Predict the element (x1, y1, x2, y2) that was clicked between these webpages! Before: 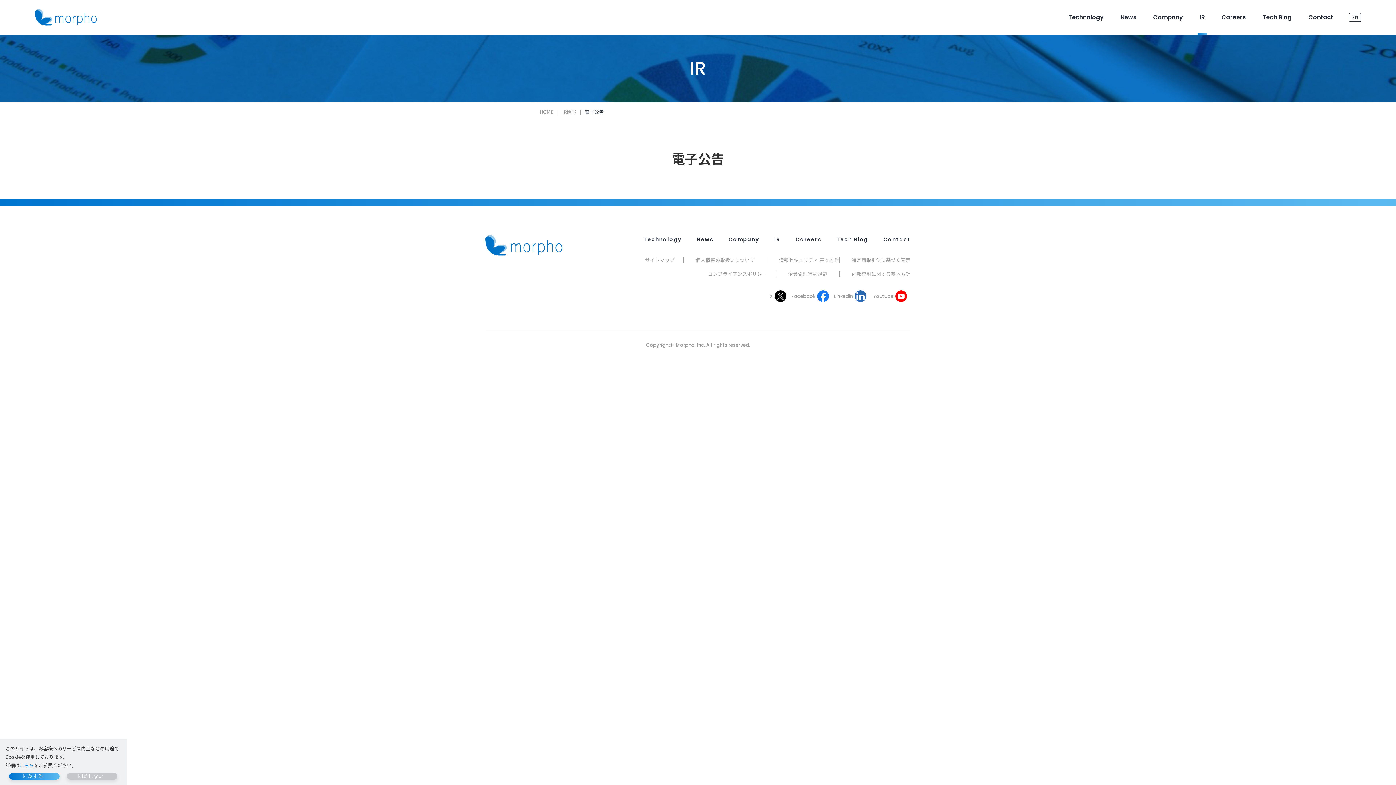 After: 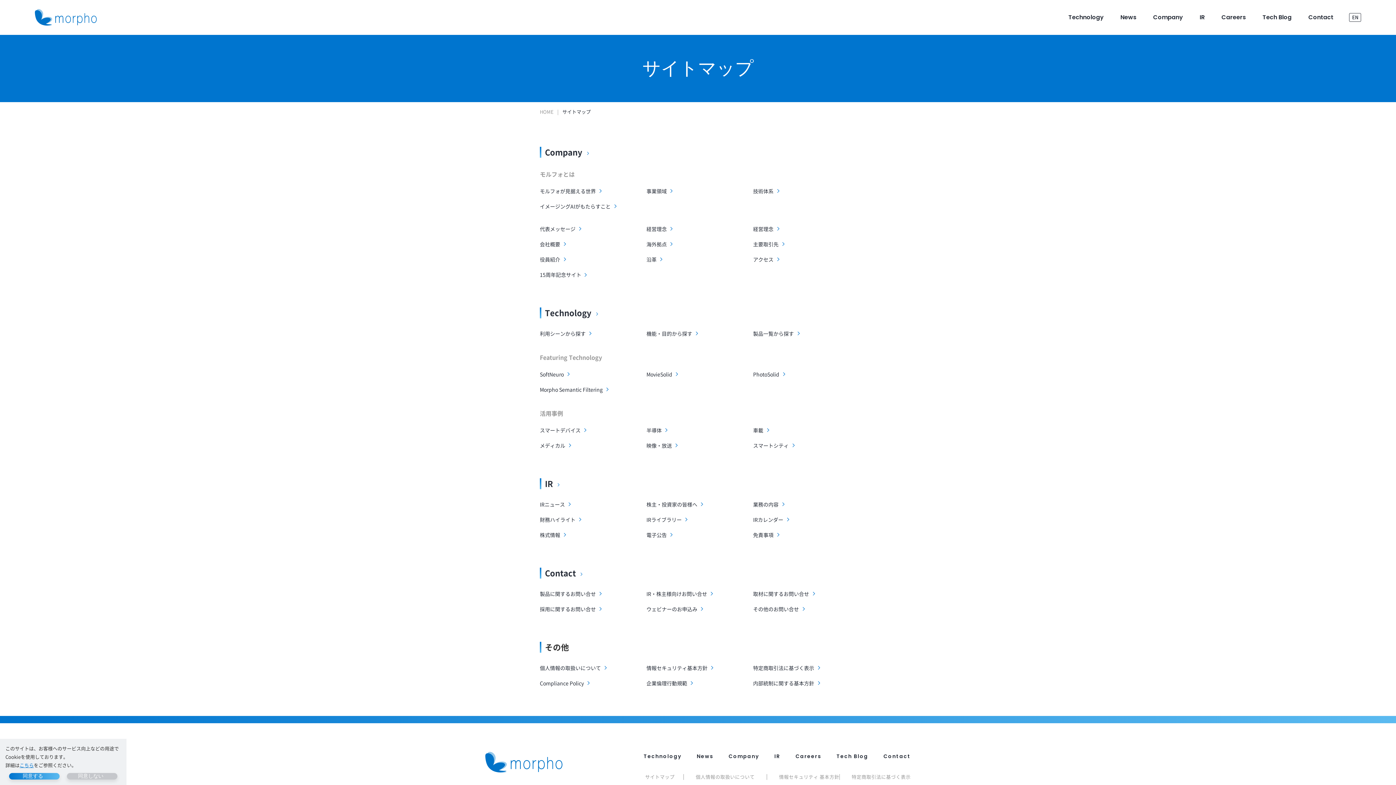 Action: bbox: (645, 256, 683, 263) label: サイトマップ